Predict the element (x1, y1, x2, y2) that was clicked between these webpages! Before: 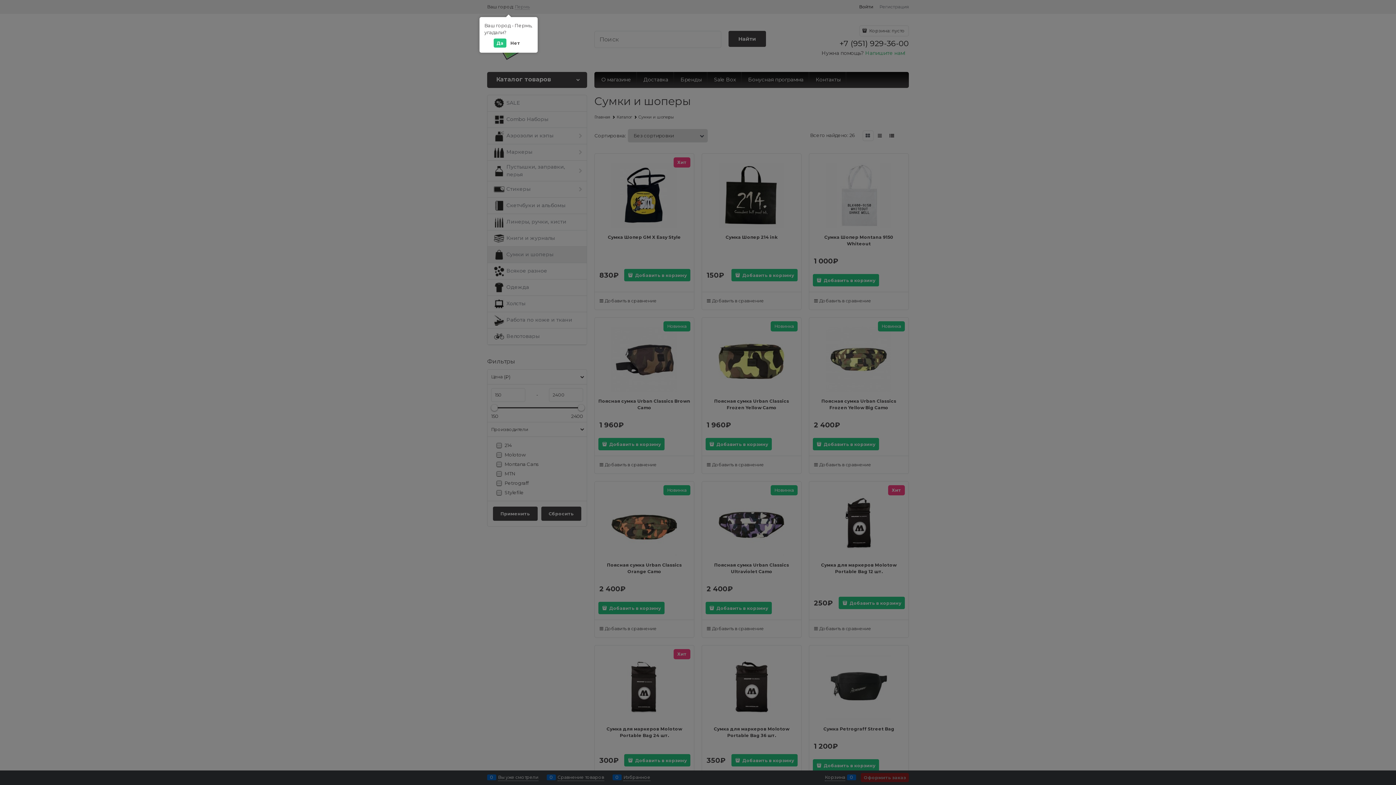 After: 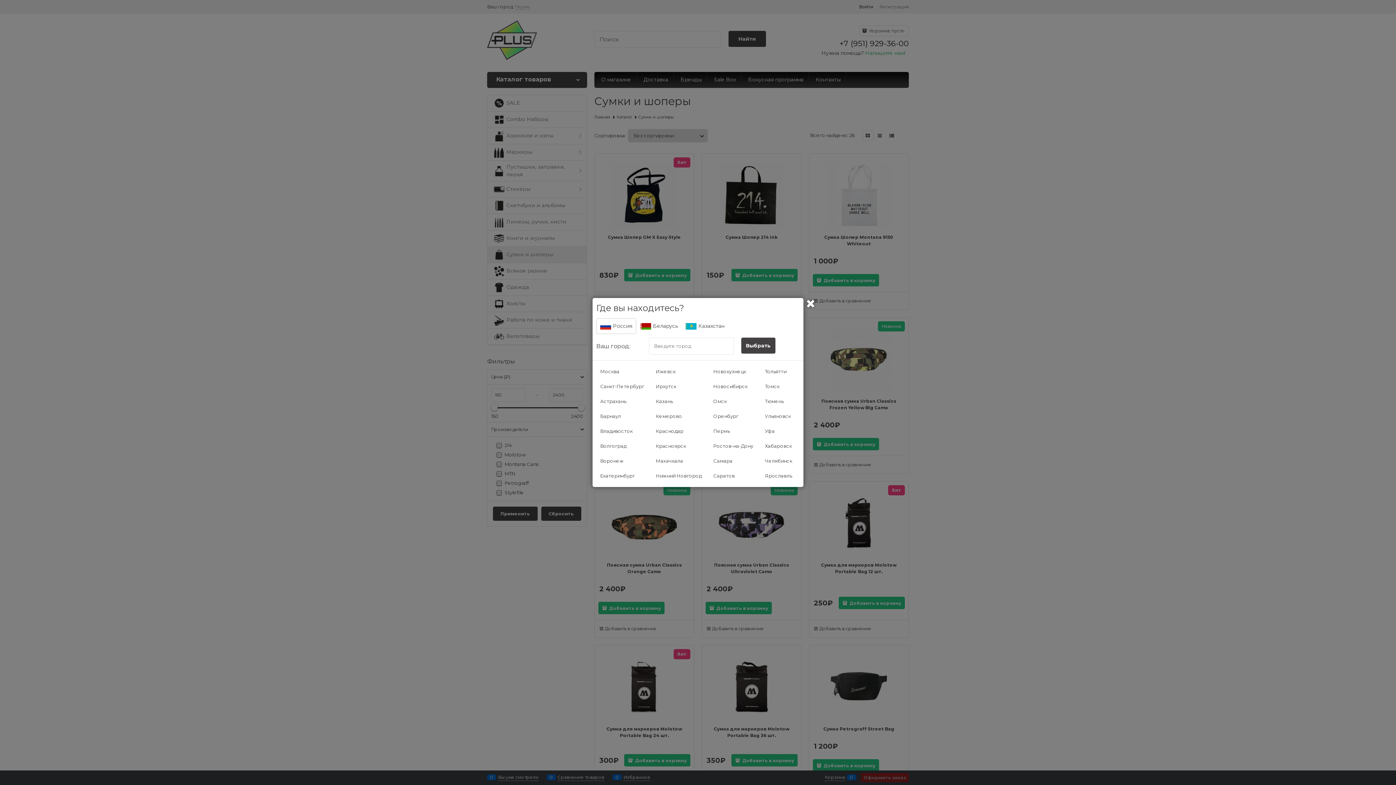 Action: label: Нет bbox: (507, 38, 523, 47)